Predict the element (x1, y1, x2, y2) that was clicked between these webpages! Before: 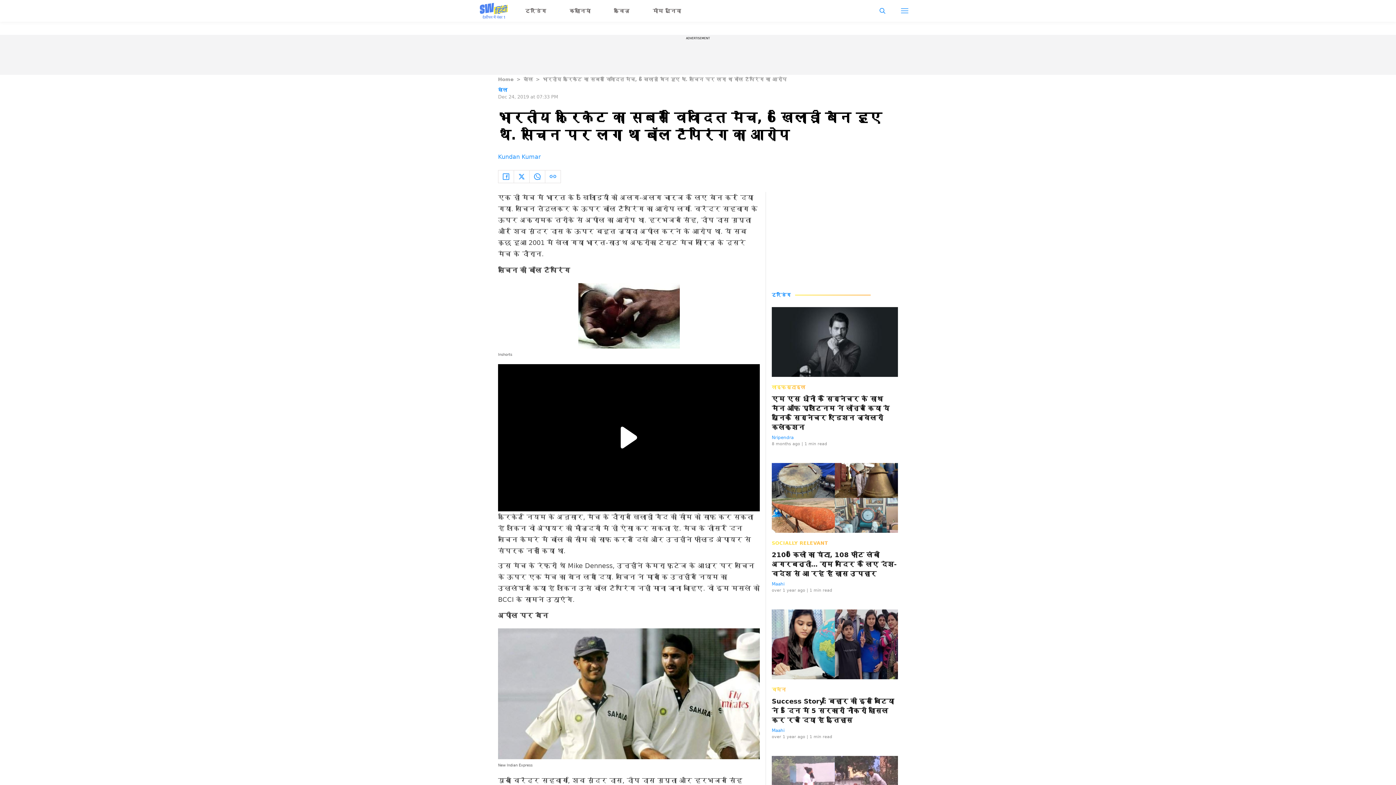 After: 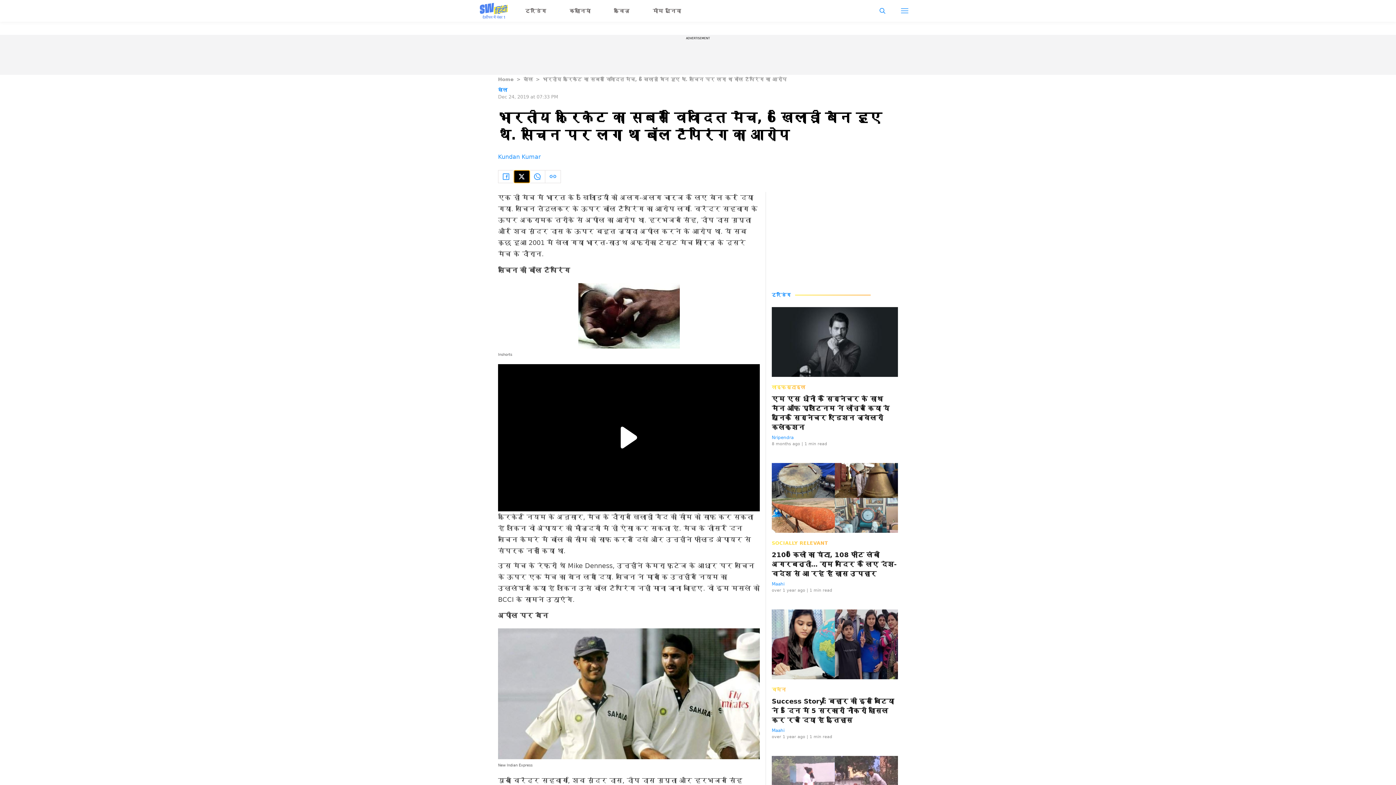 Action: bbox: (514, 170, 529, 182)